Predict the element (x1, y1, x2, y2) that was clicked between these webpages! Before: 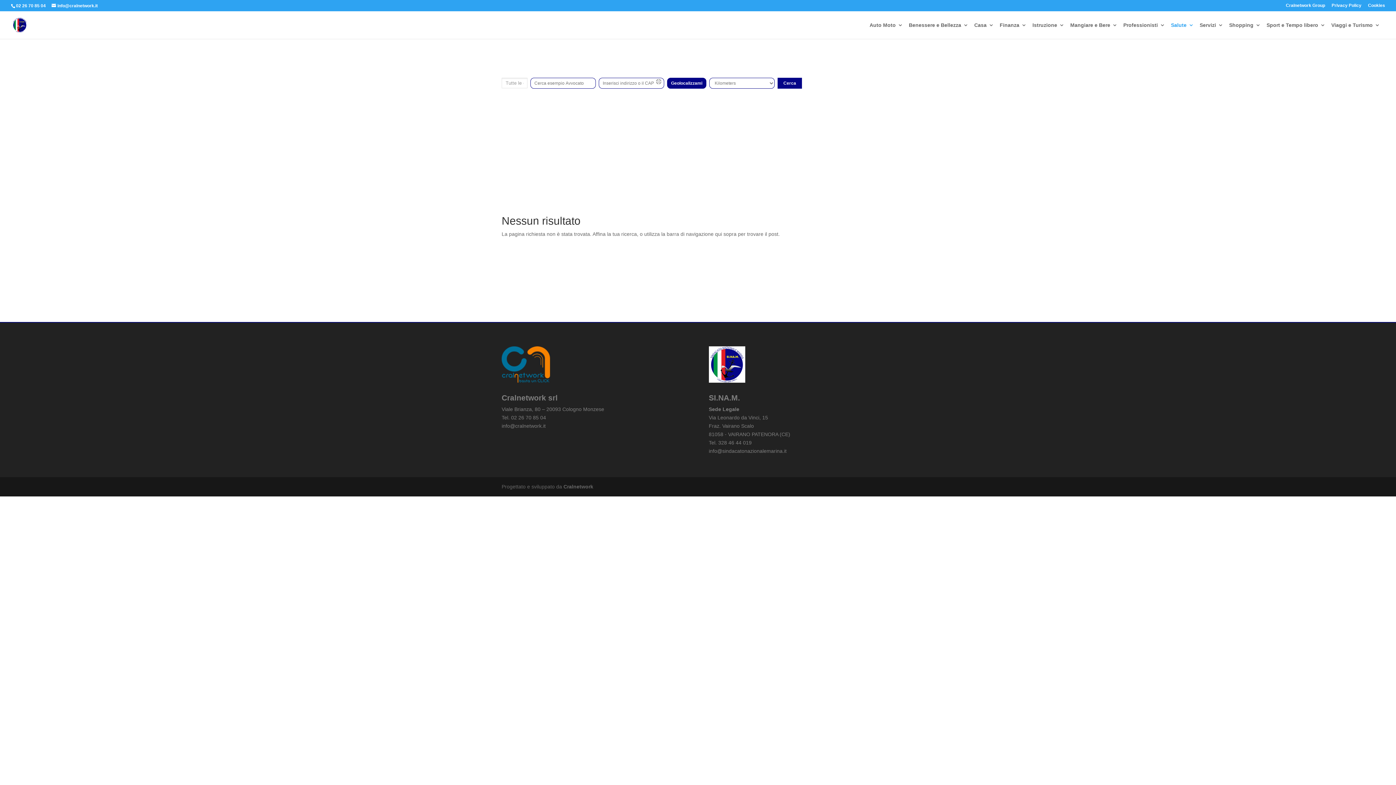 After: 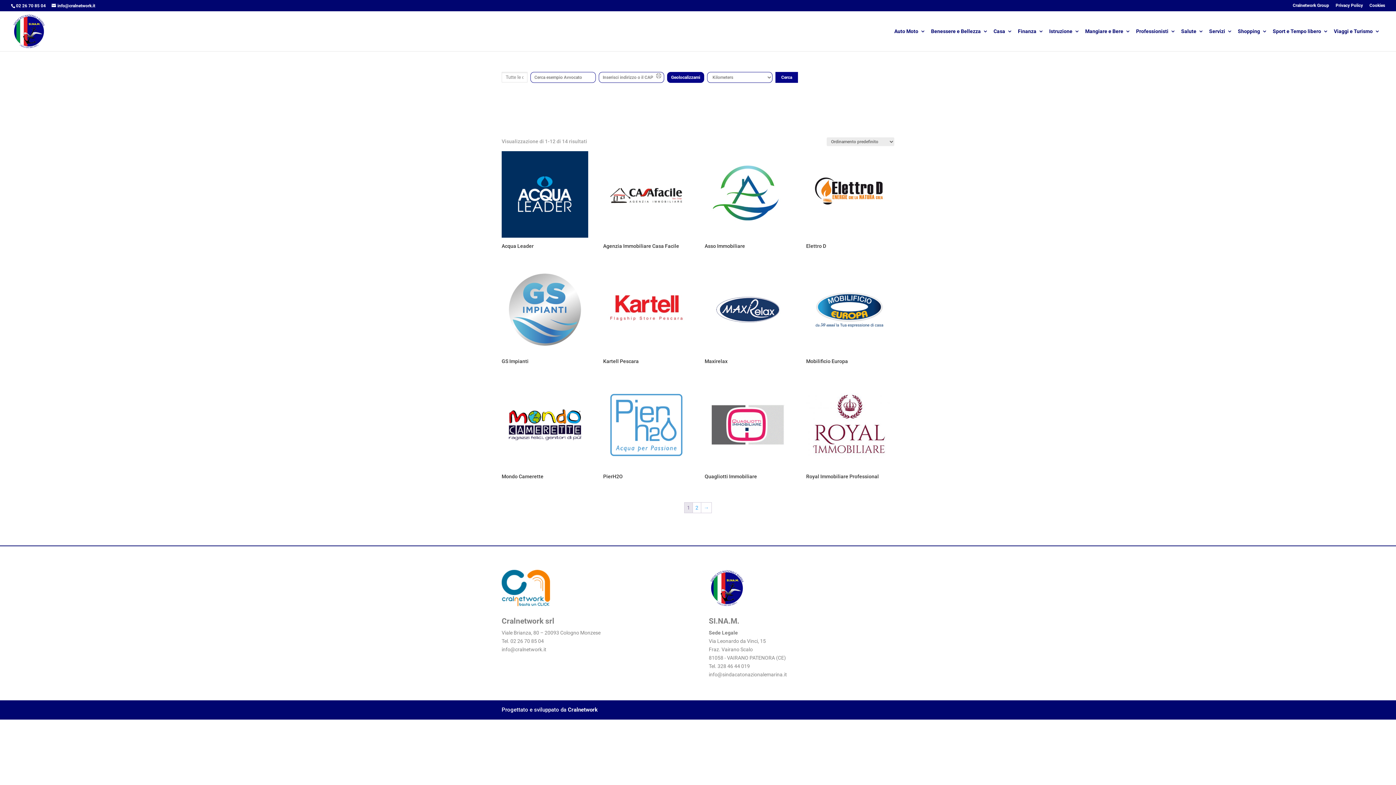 Action: bbox: (974, 23, 994, 38) label: Casa